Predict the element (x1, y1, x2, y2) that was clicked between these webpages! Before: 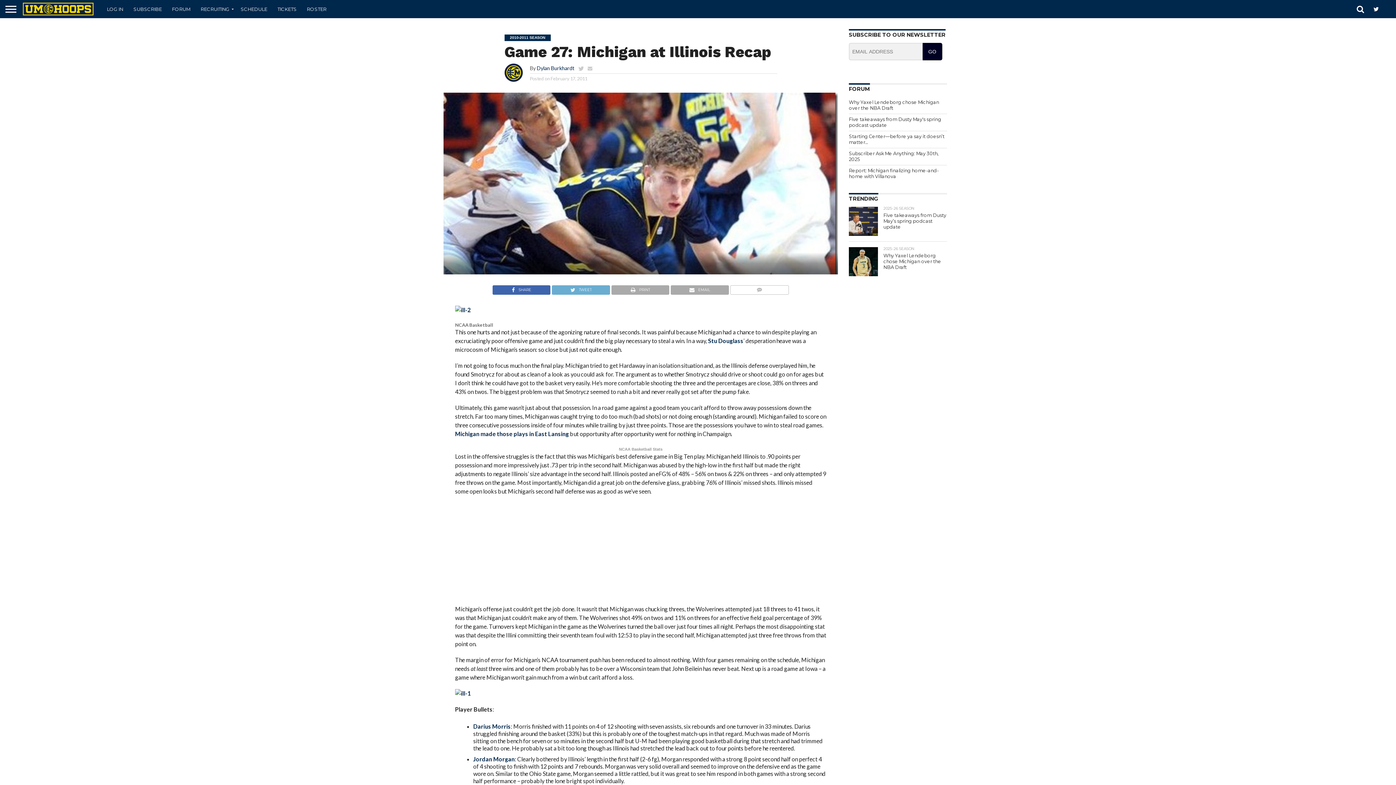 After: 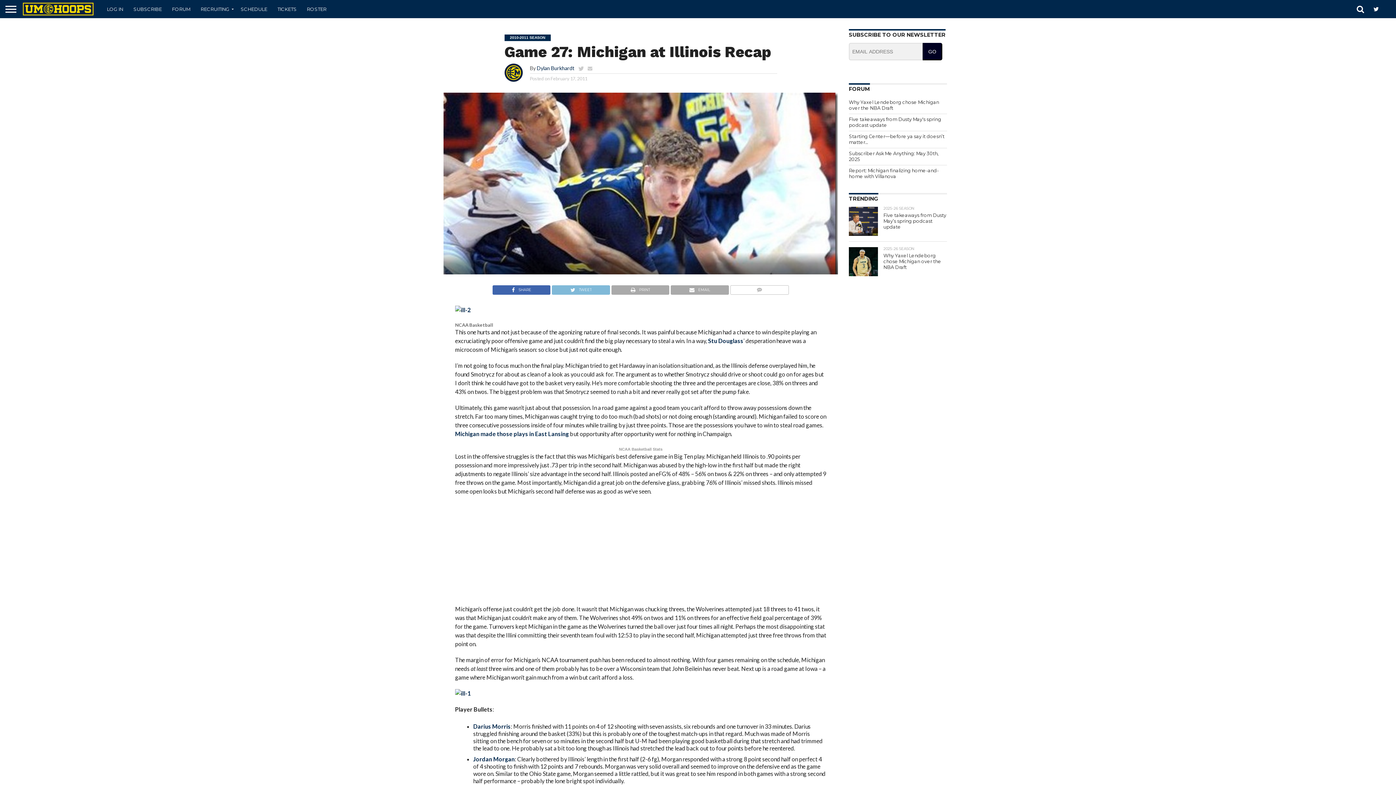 Action: bbox: (551, 284, 610, 291) label: TWEET